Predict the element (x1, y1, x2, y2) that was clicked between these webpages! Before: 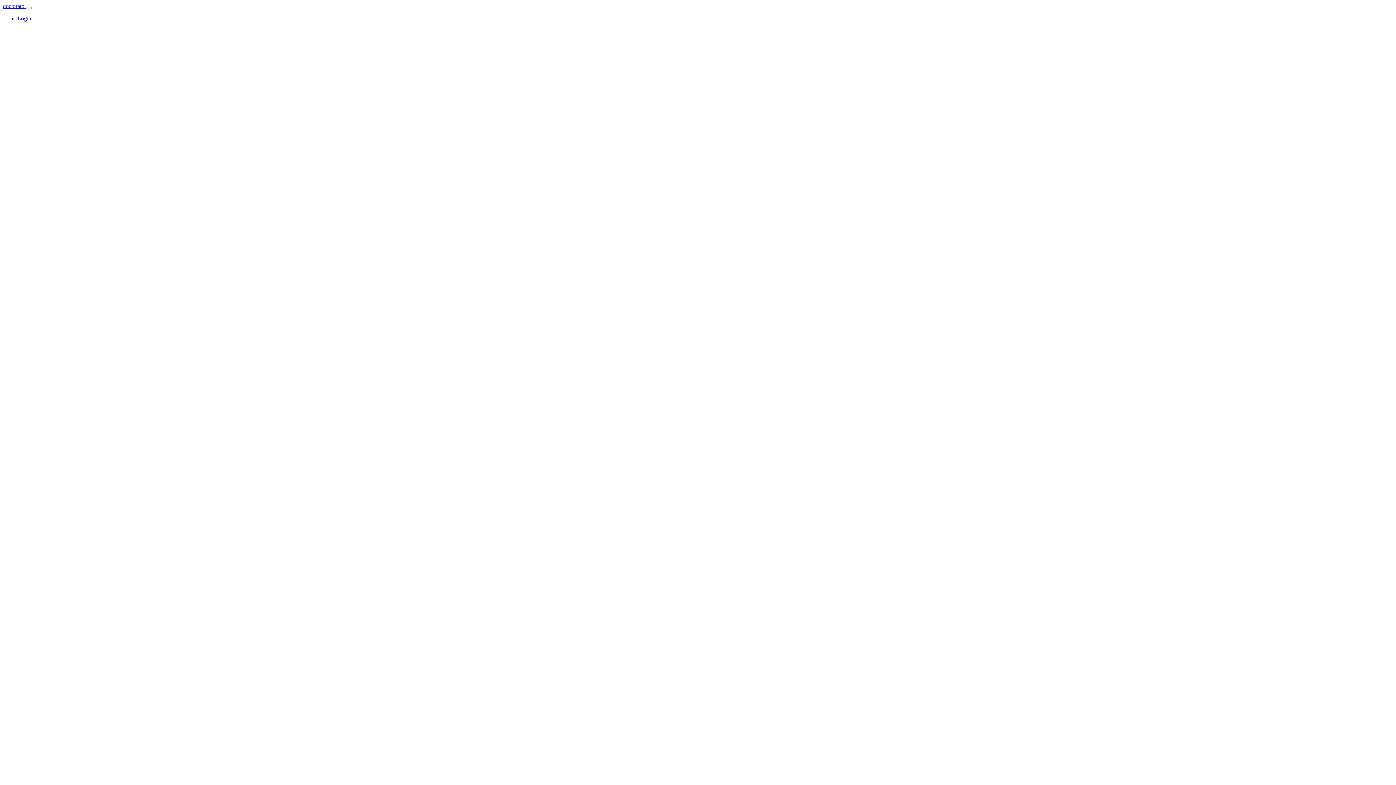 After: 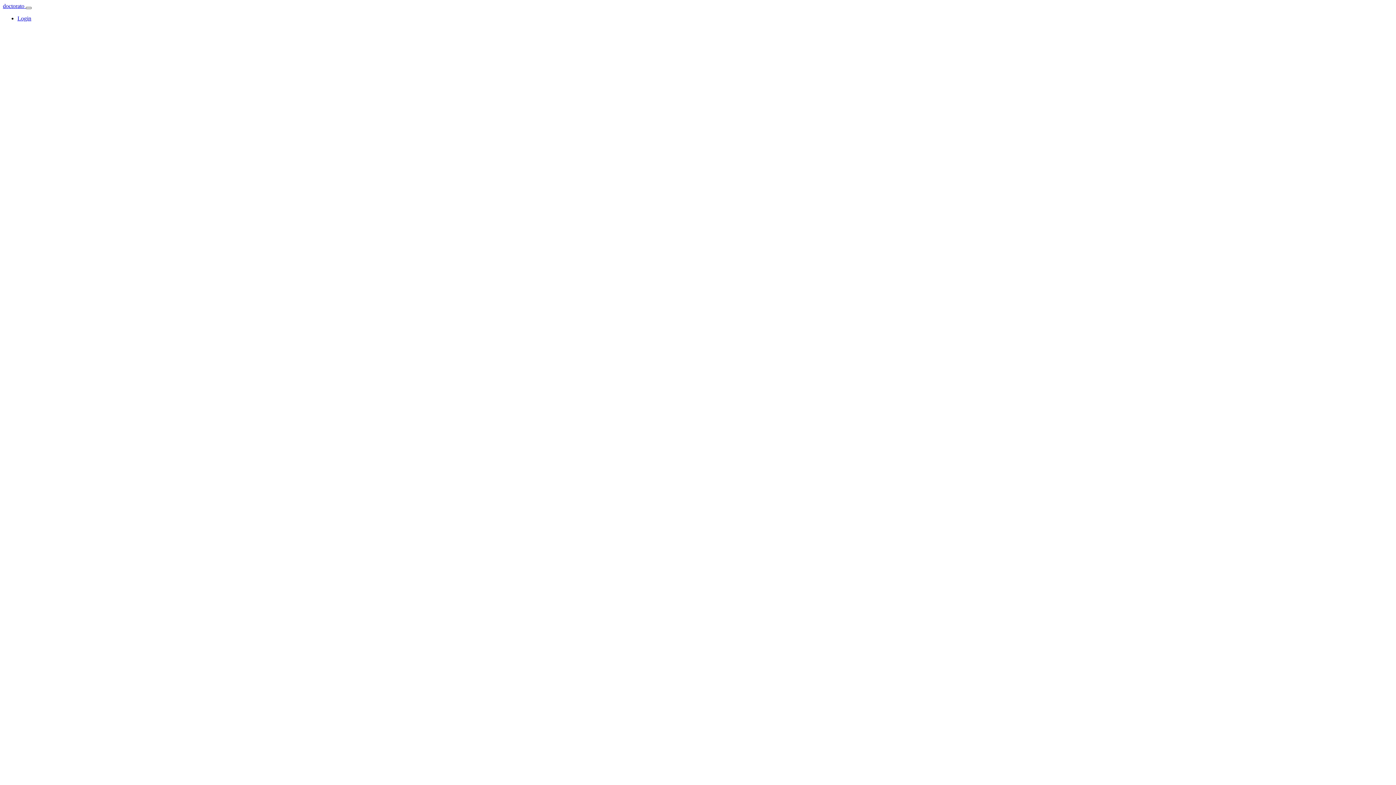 Action: label: Toggle navigation bbox: (25, 6, 31, 9)